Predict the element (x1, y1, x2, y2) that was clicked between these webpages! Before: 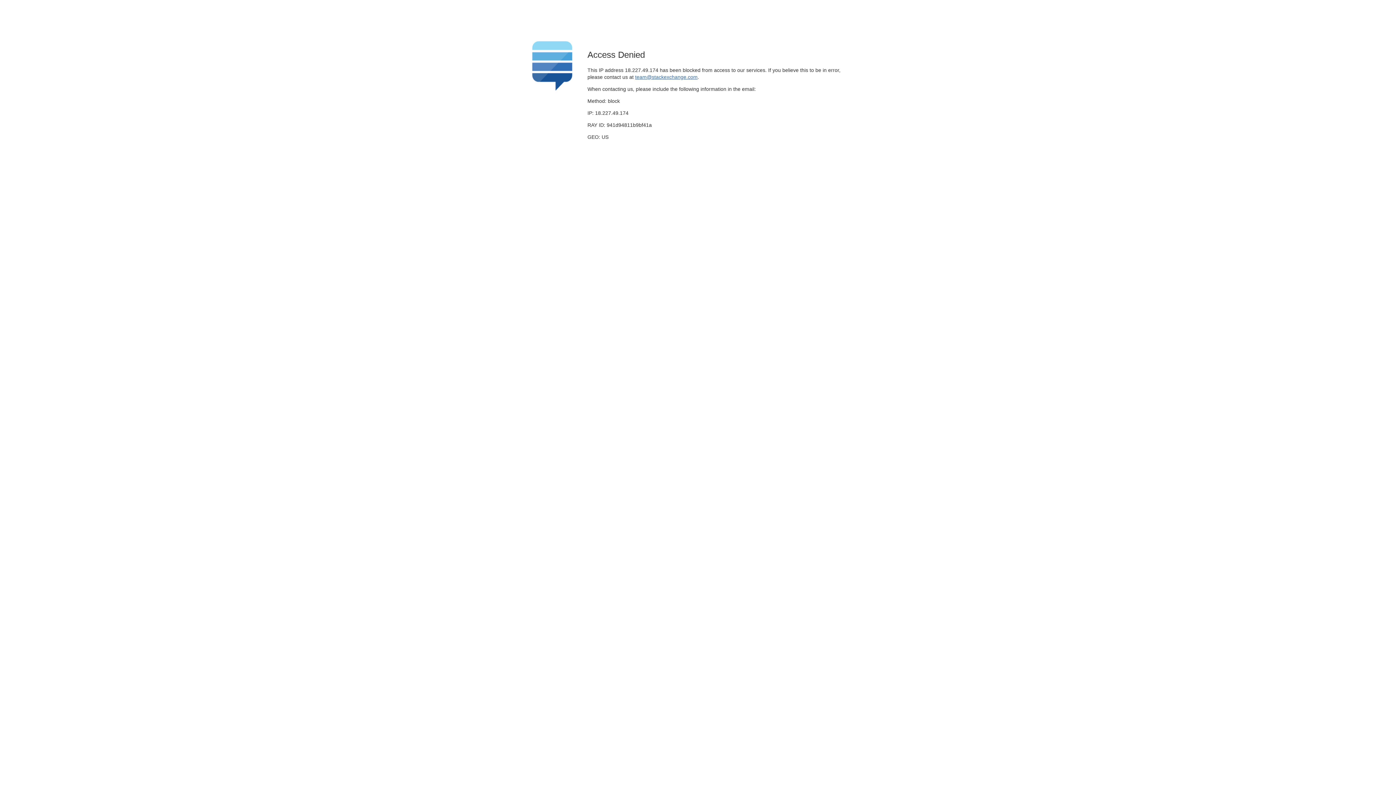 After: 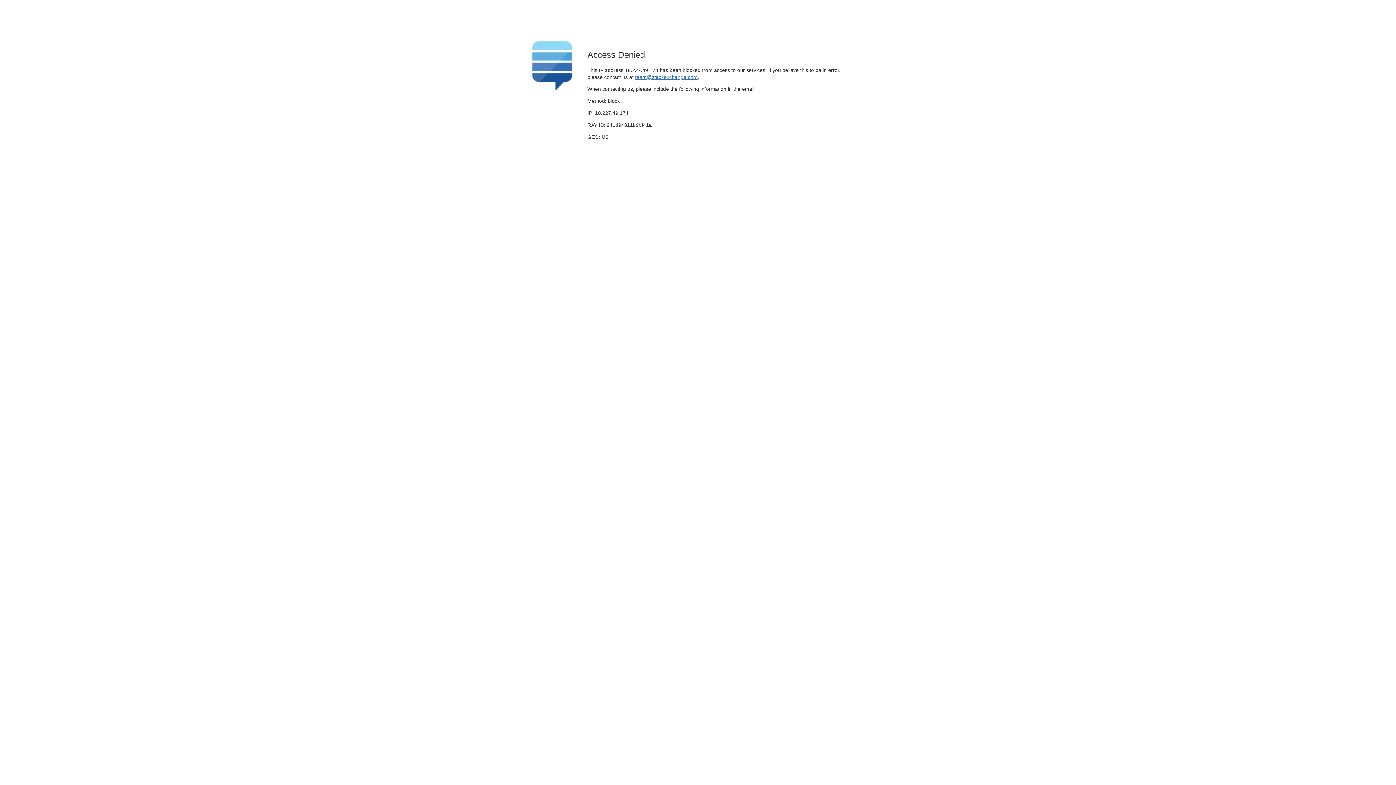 Action: label: team@stackexchange.com bbox: (635, 74, 697, 79)